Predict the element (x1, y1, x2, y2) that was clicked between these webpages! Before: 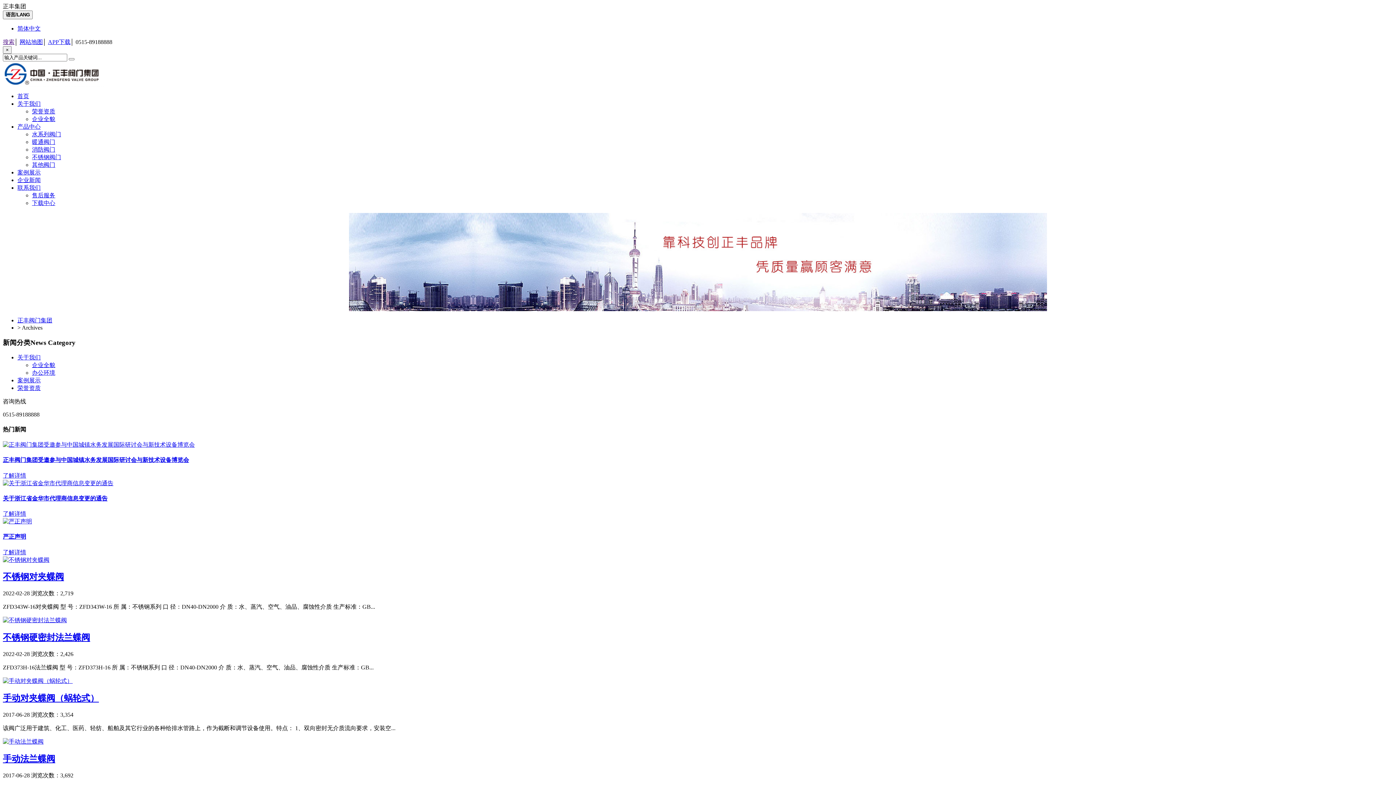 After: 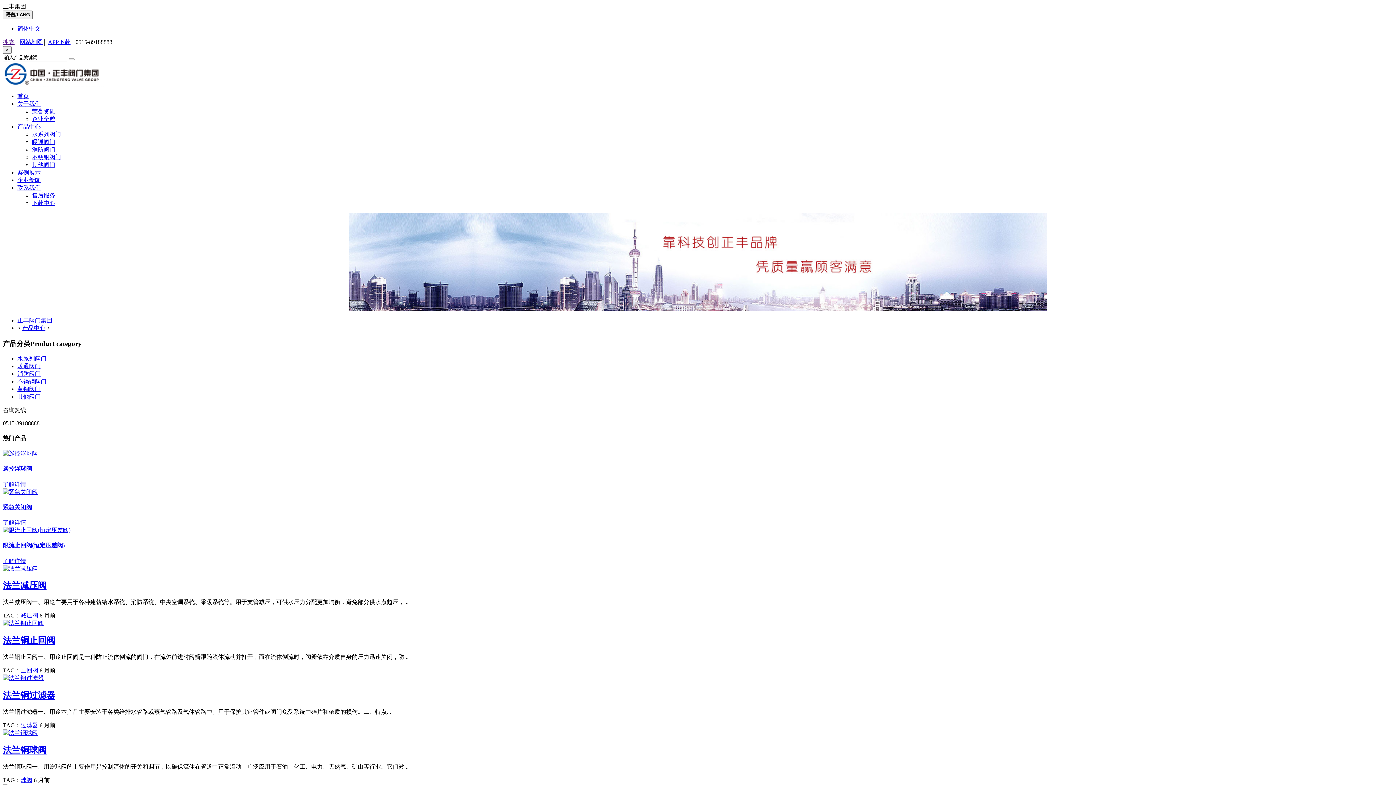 Action: label: 产品中心 bbox: (17, 123, 40, 129)